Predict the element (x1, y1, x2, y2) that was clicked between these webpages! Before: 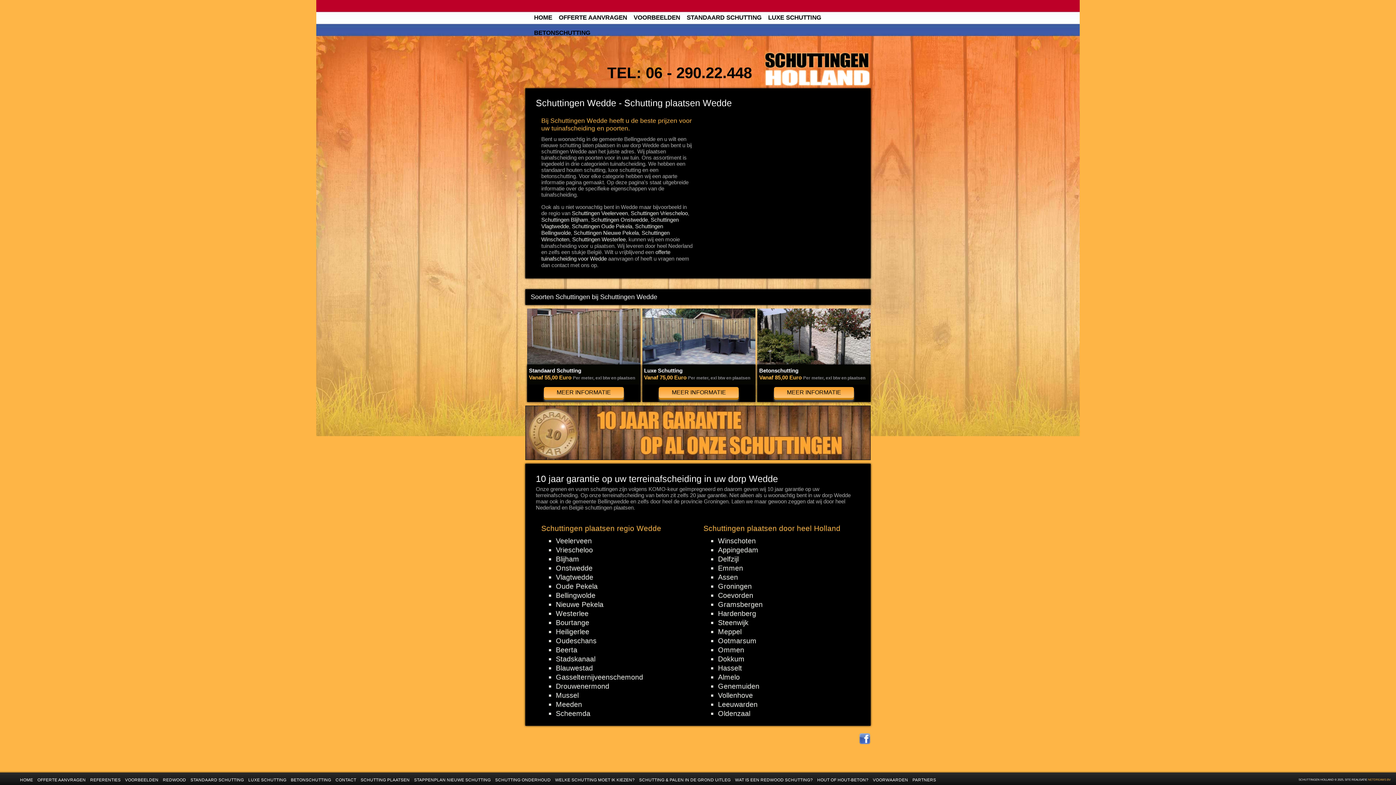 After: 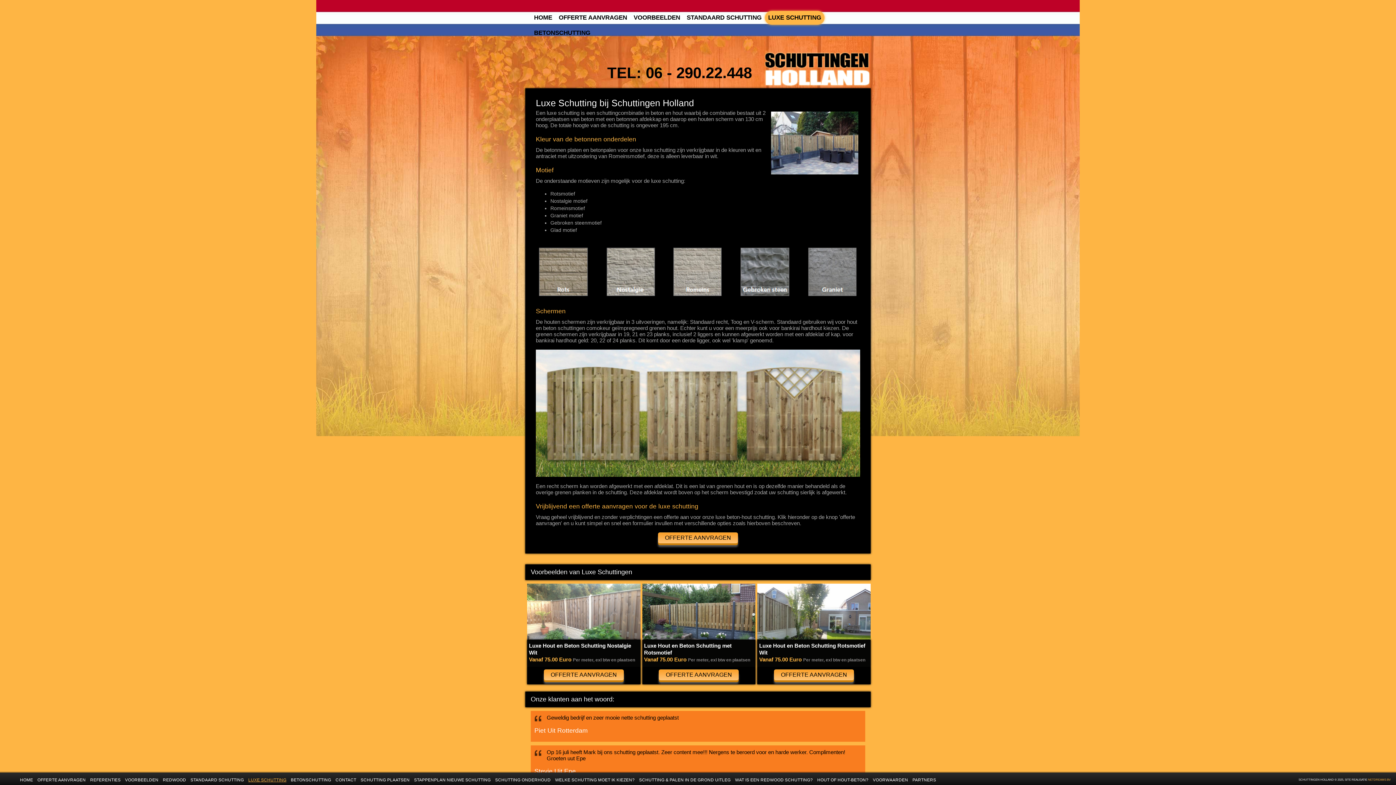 Action: label: LUXE SCHUTTING bbox: (248, 777, 286, 782)